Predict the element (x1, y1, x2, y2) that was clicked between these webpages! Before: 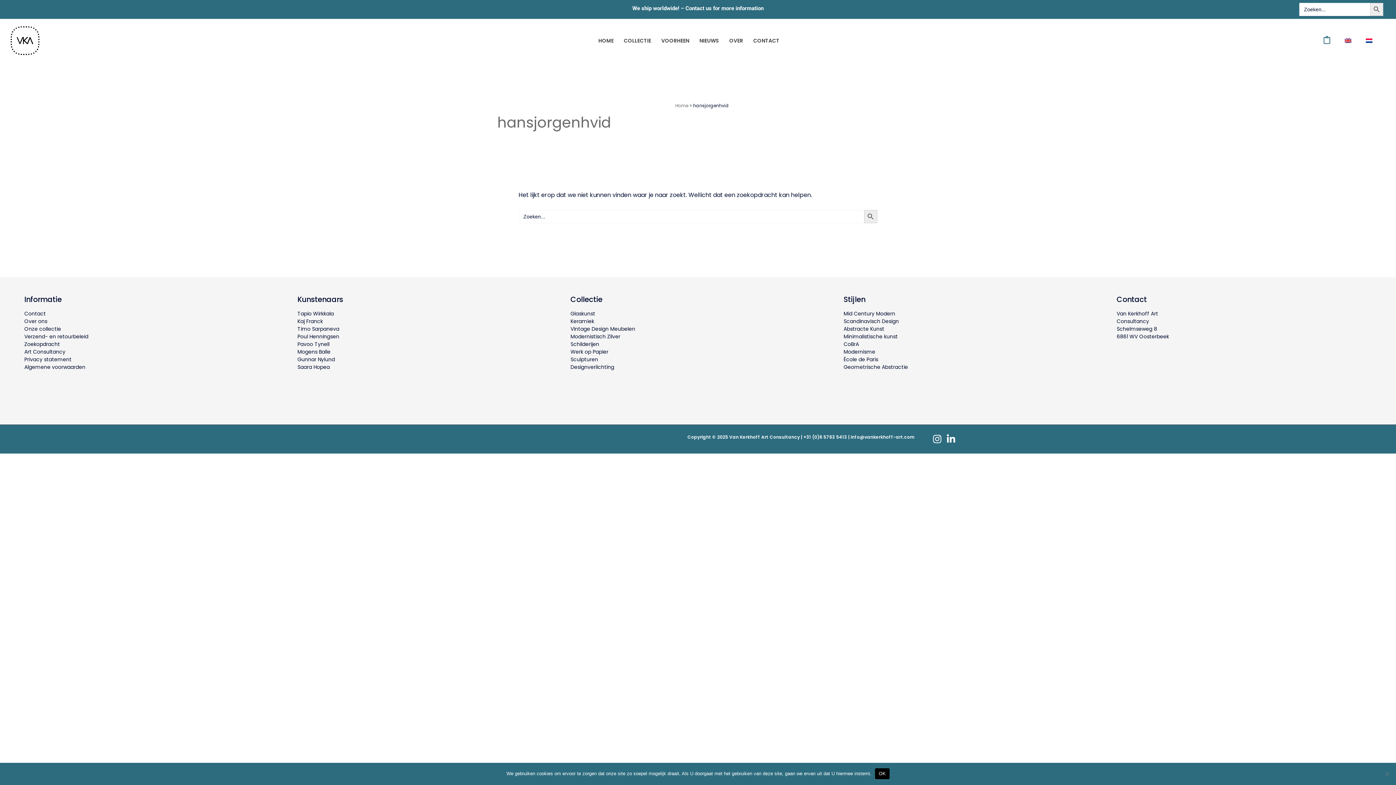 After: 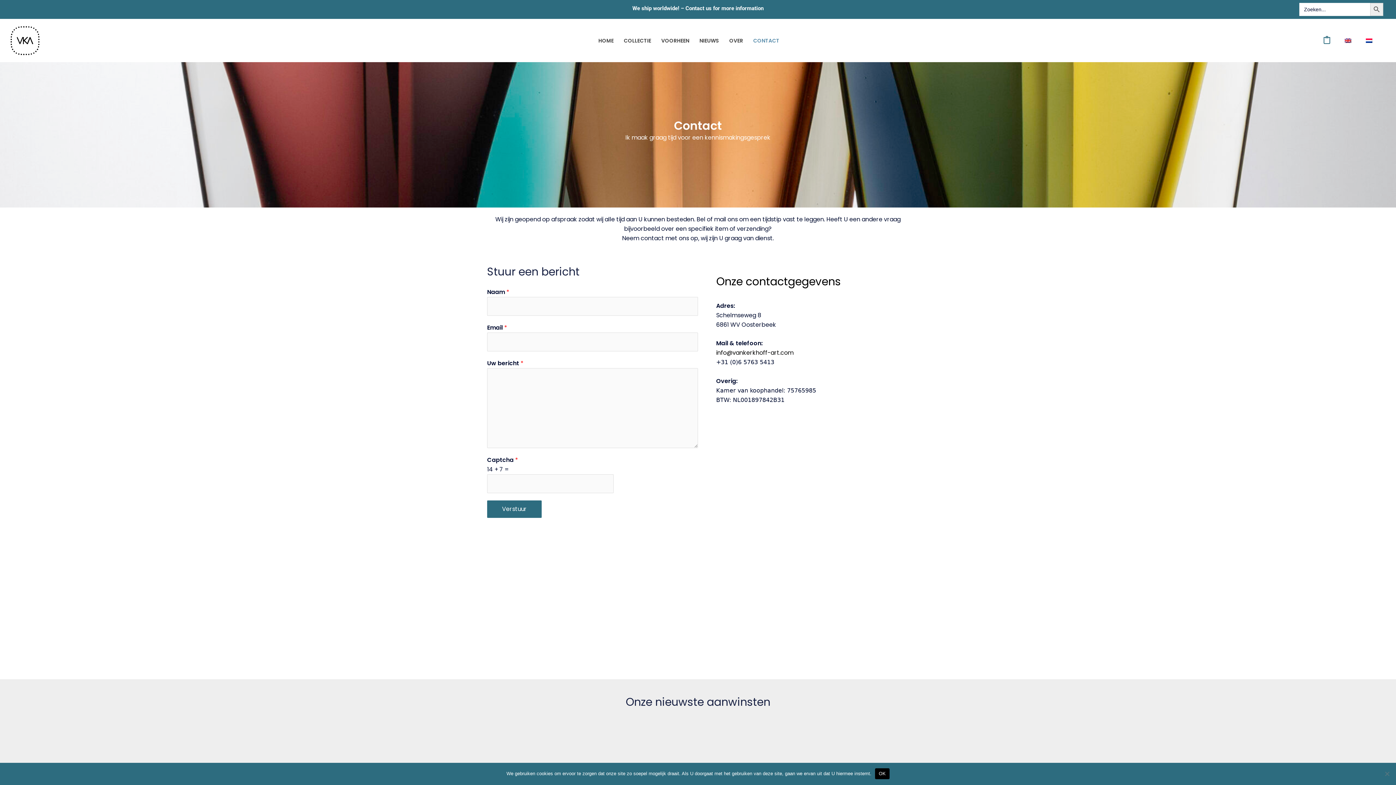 Action: label: Contact us for more information bbox: (685, 5, 763, 11)